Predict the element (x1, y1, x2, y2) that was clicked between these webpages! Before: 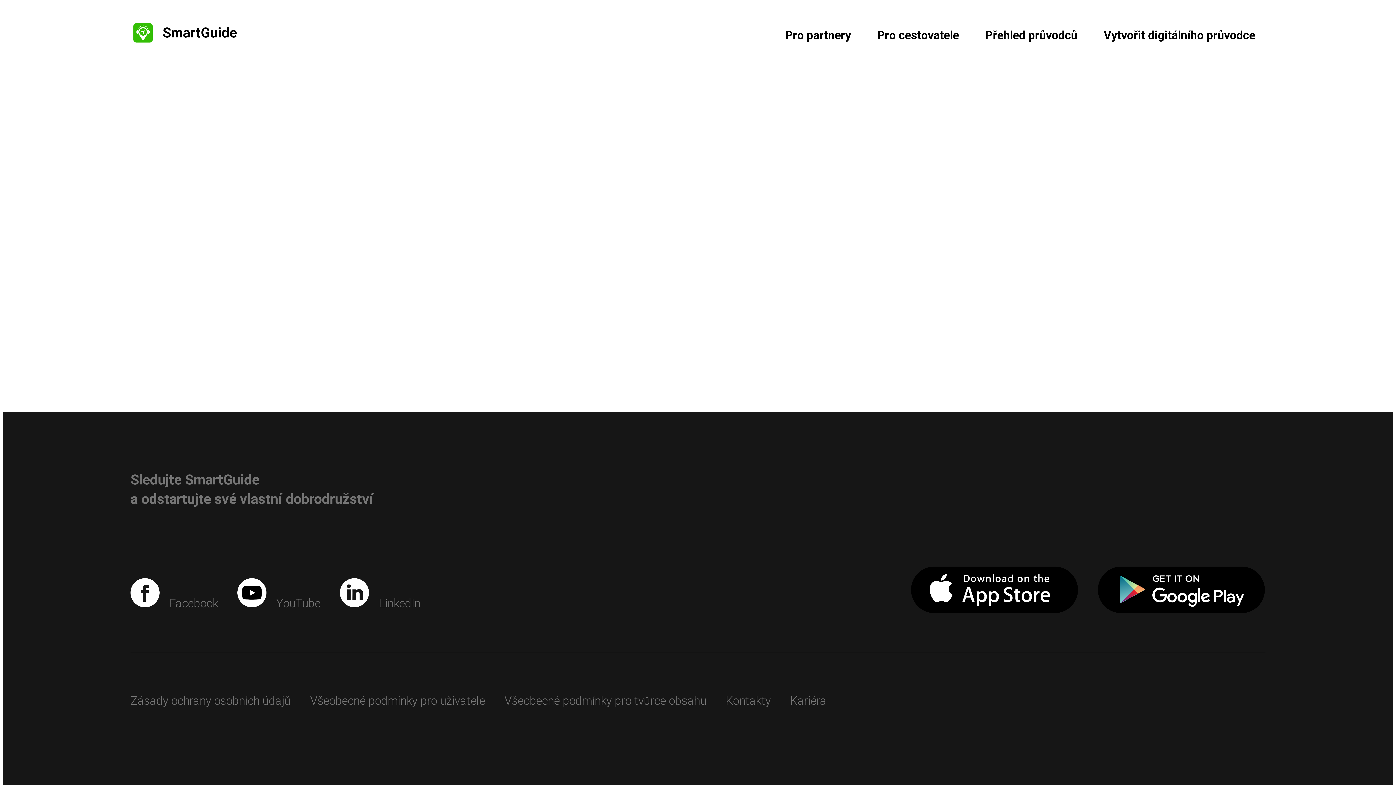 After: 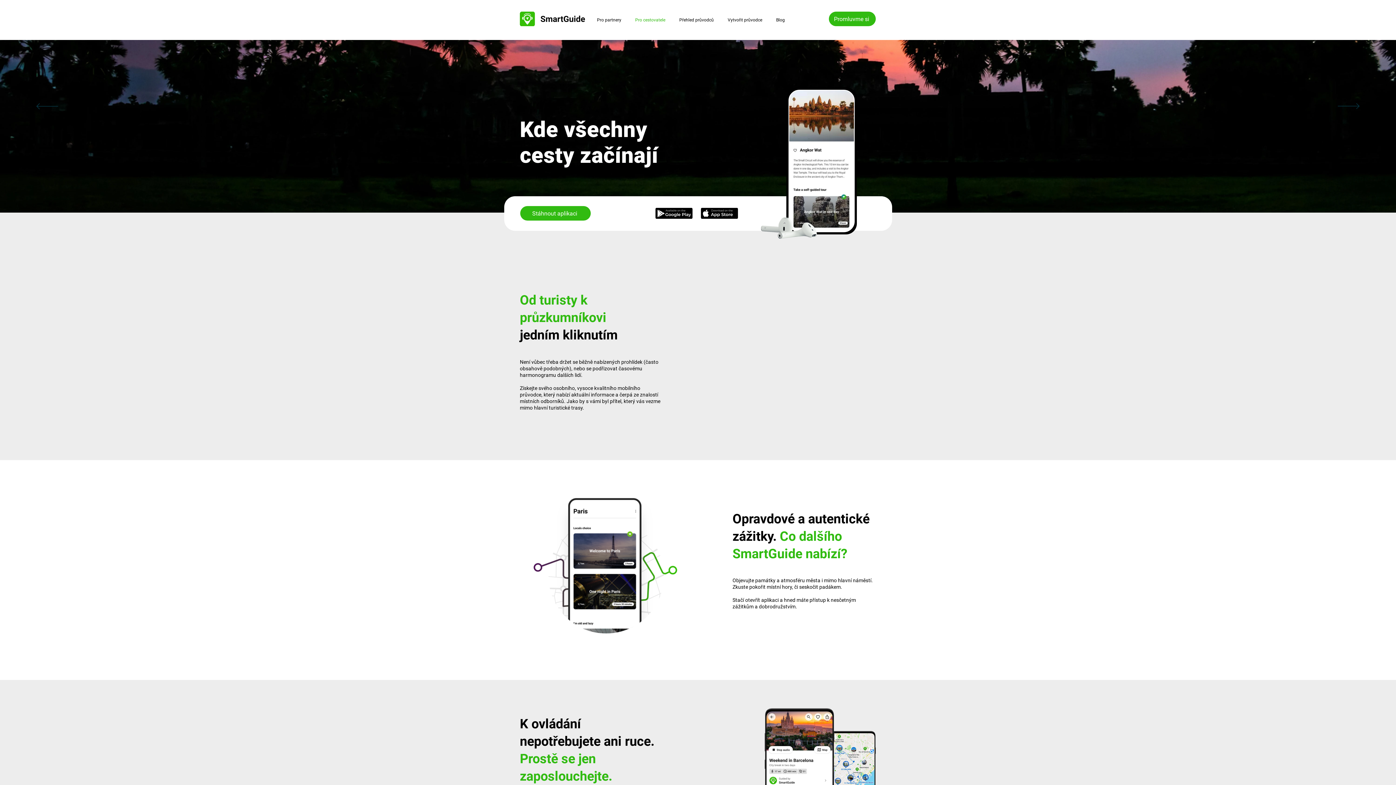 Action: label: Pro cestovatele bbox: (864, 21, 972, 48)